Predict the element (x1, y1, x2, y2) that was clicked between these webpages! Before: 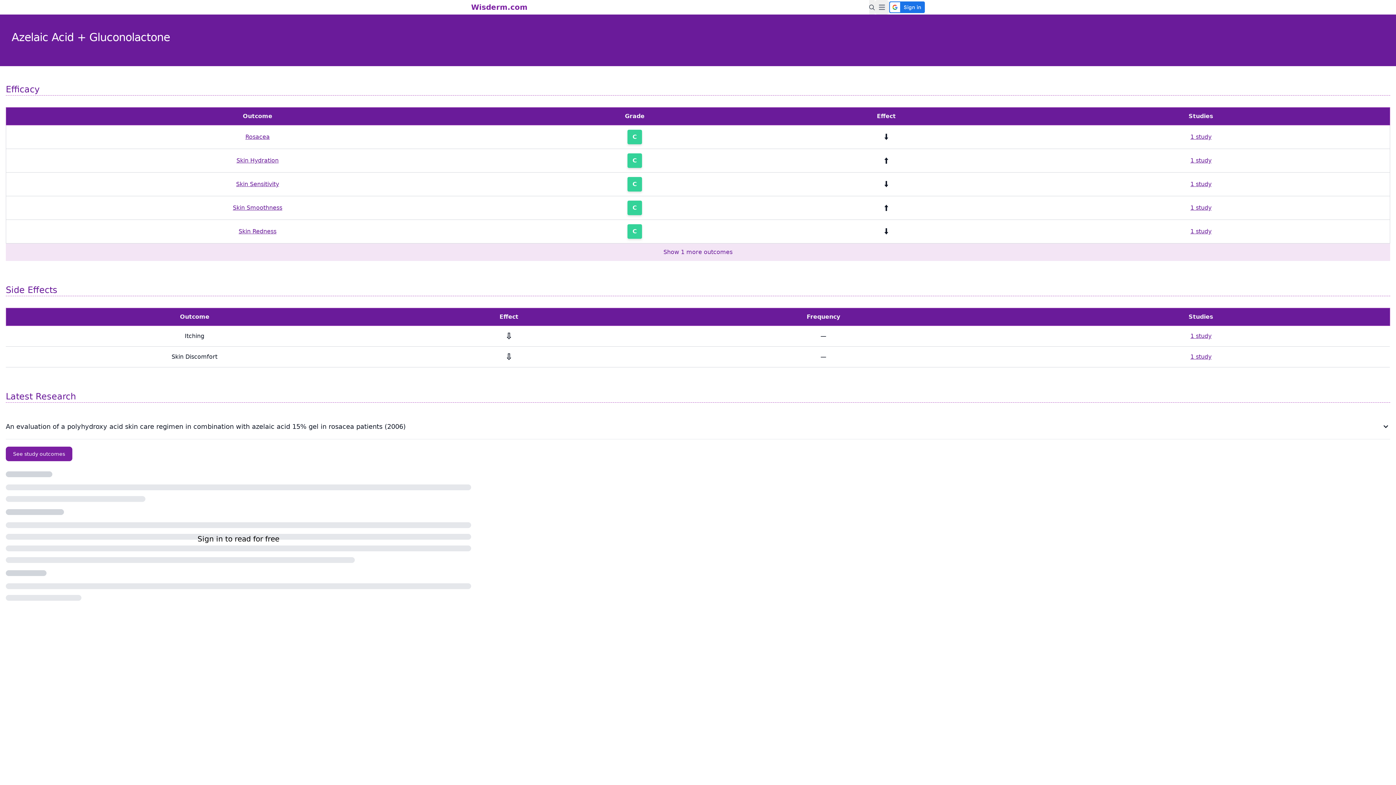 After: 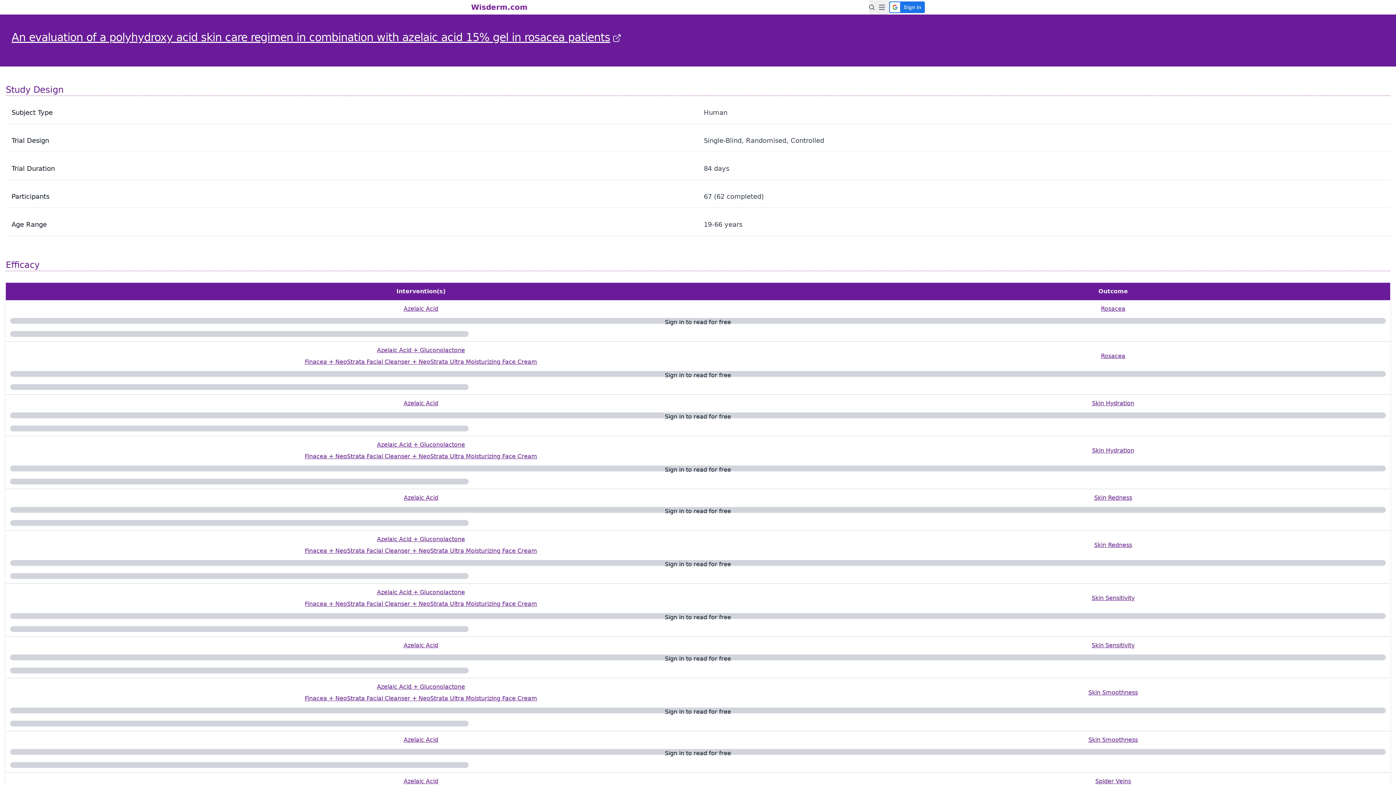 Action: bbox: (5, 450, 72, 457) label: See study outcomes